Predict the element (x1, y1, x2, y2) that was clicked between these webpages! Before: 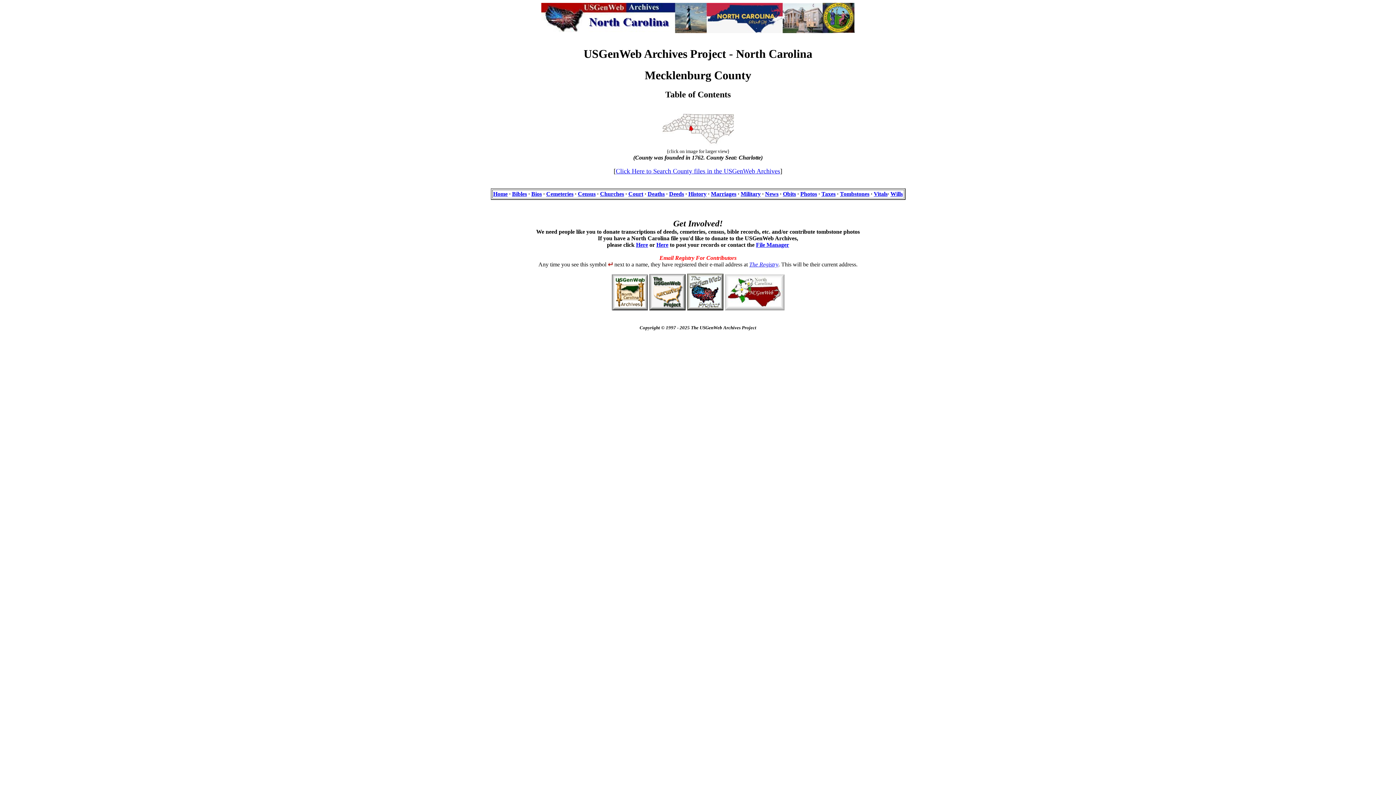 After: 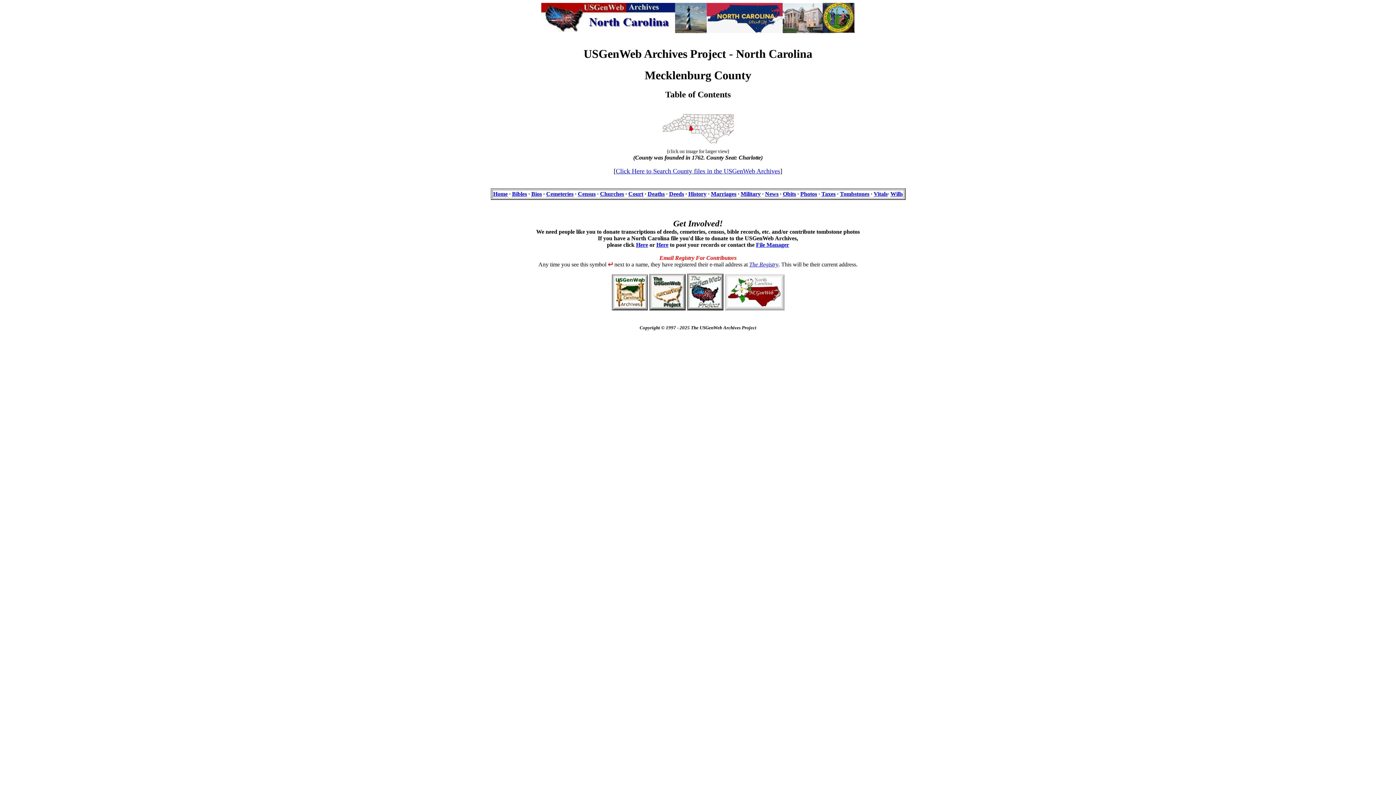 Action: label: Tombstones bbox: (840, 190, 869, 197)